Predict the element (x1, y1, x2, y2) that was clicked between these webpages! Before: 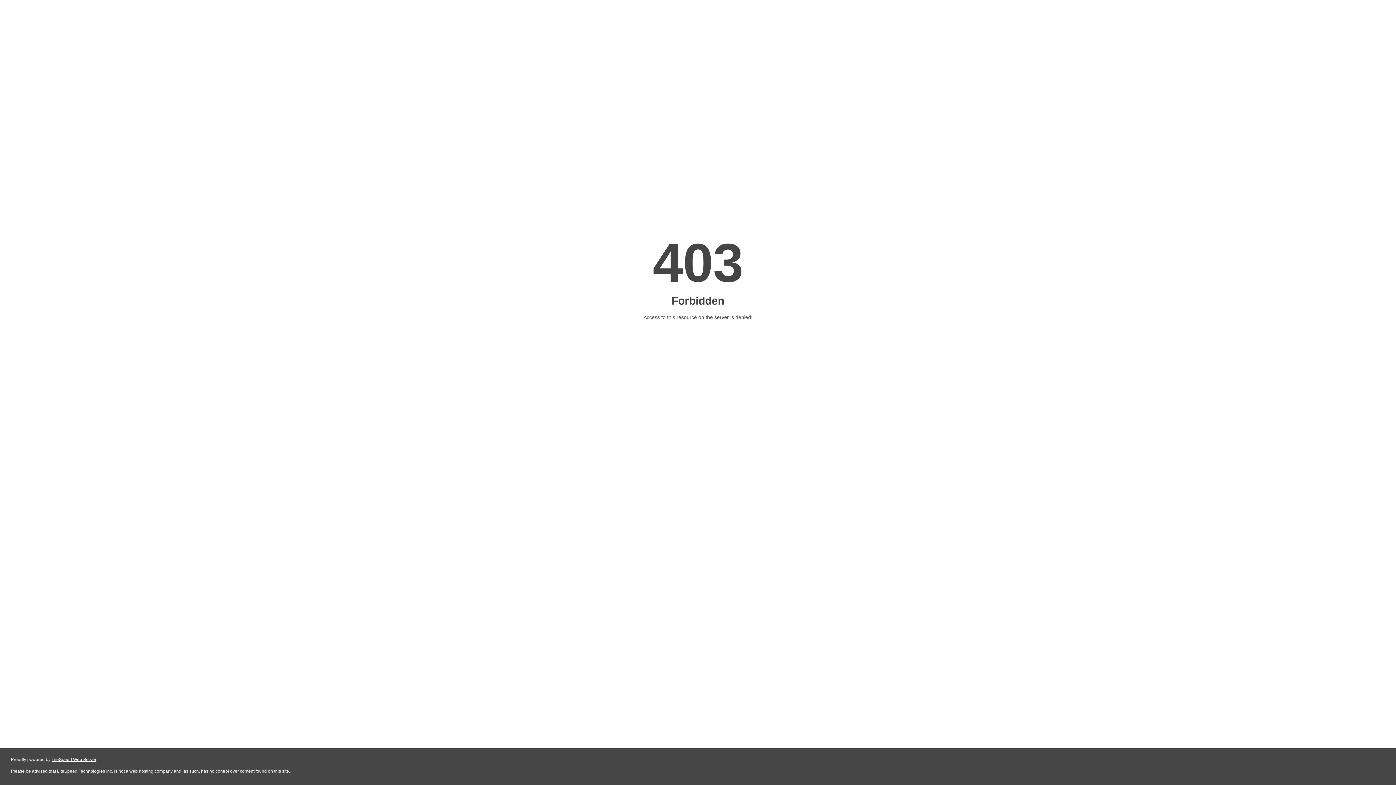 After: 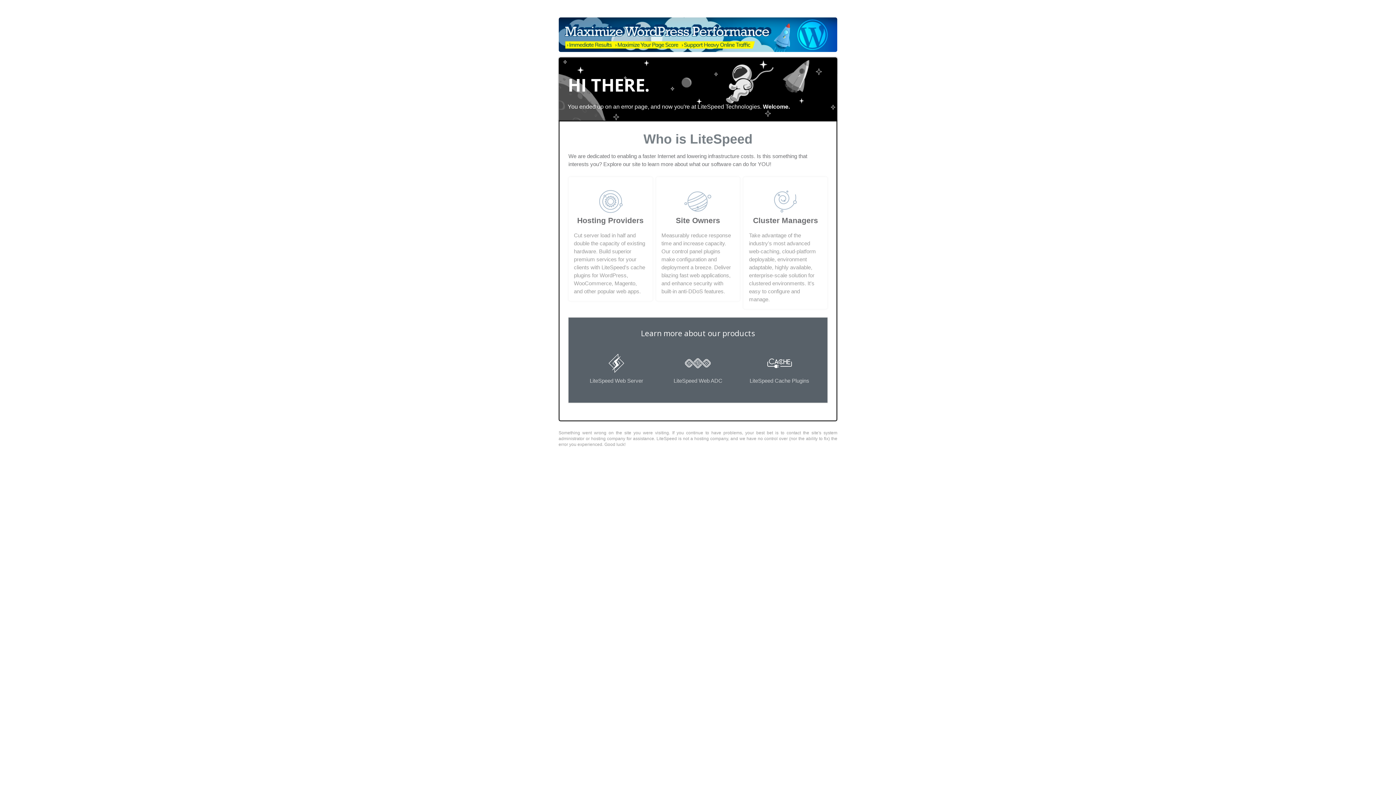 Action: label: LiteSpeed Web Server bbox: (51, 757, 96, 762)